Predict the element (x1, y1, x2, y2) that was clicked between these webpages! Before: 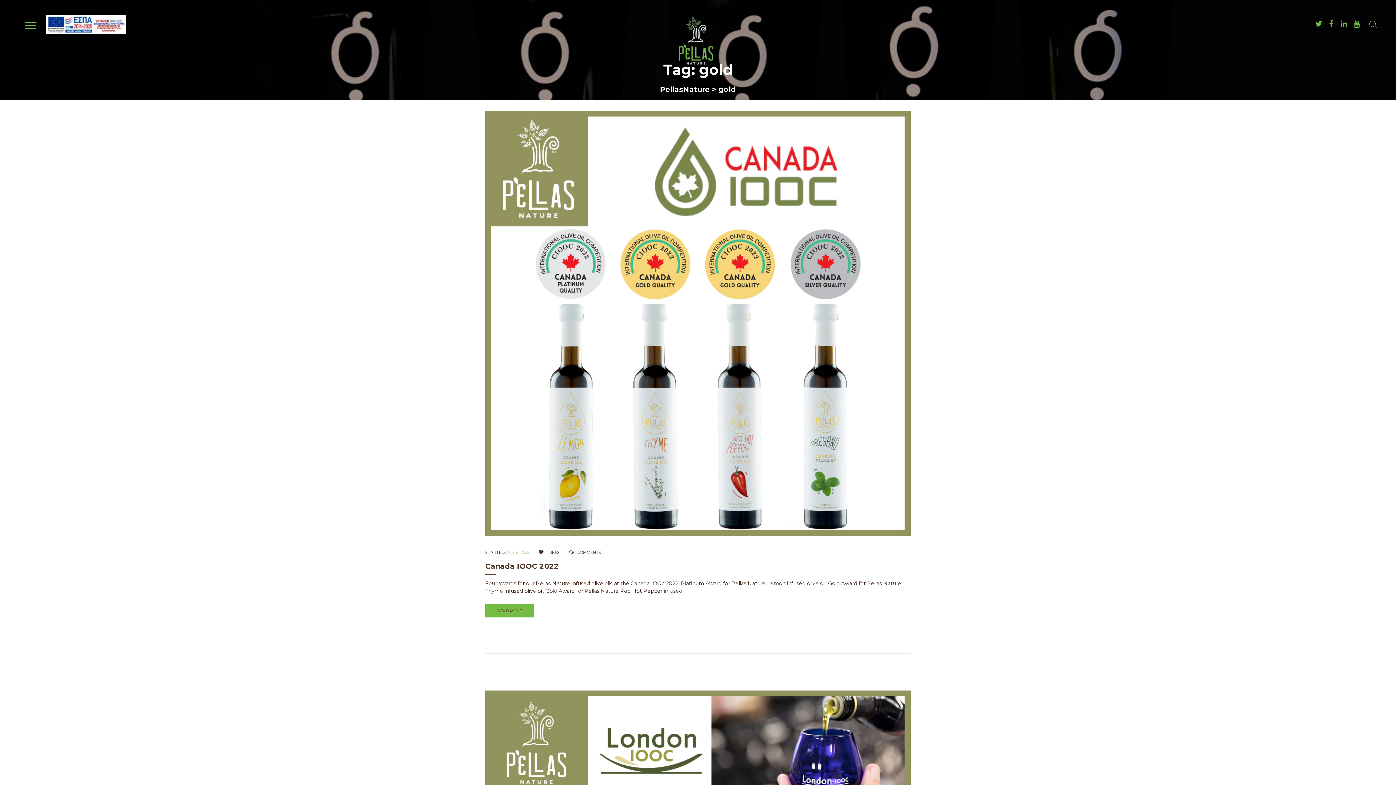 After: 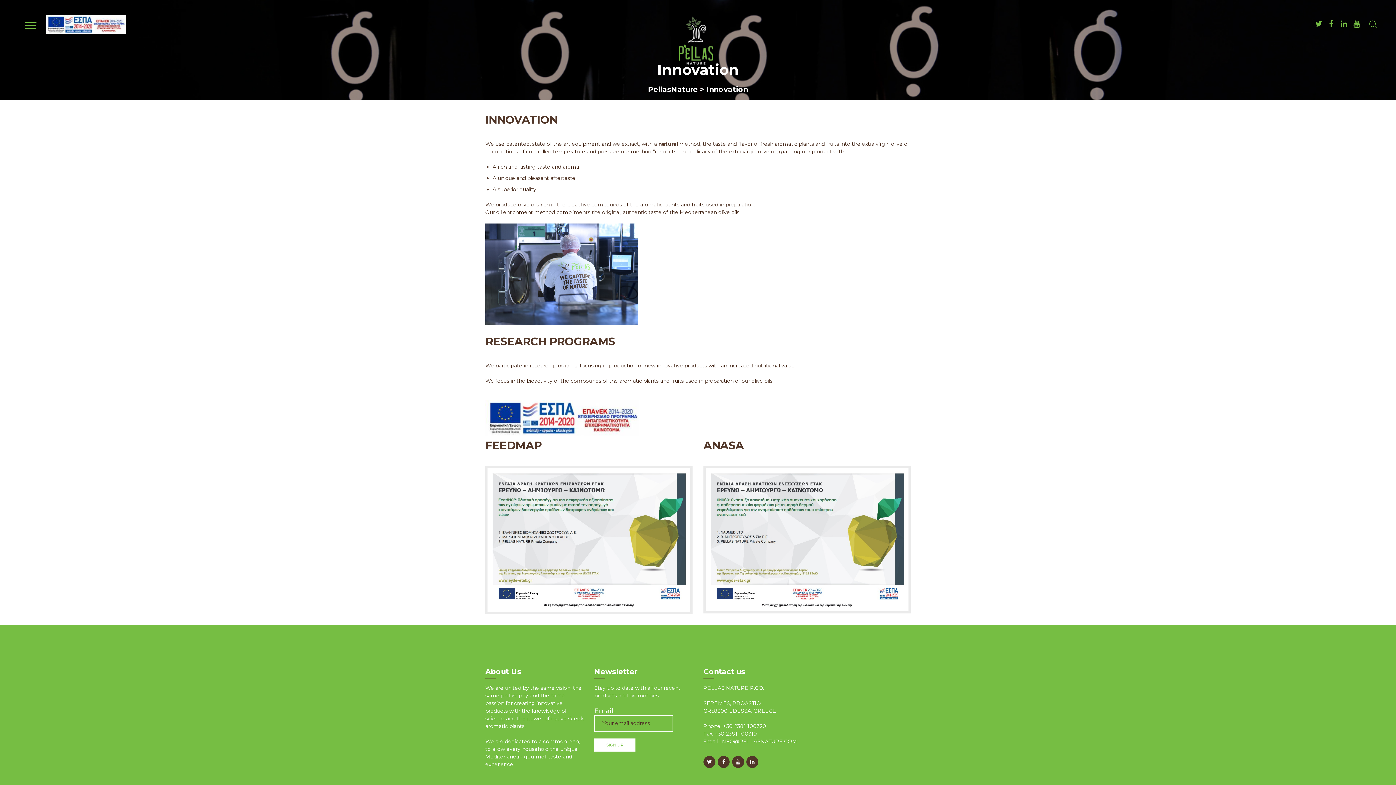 Action: bbox: (42, 15, 129, 21)